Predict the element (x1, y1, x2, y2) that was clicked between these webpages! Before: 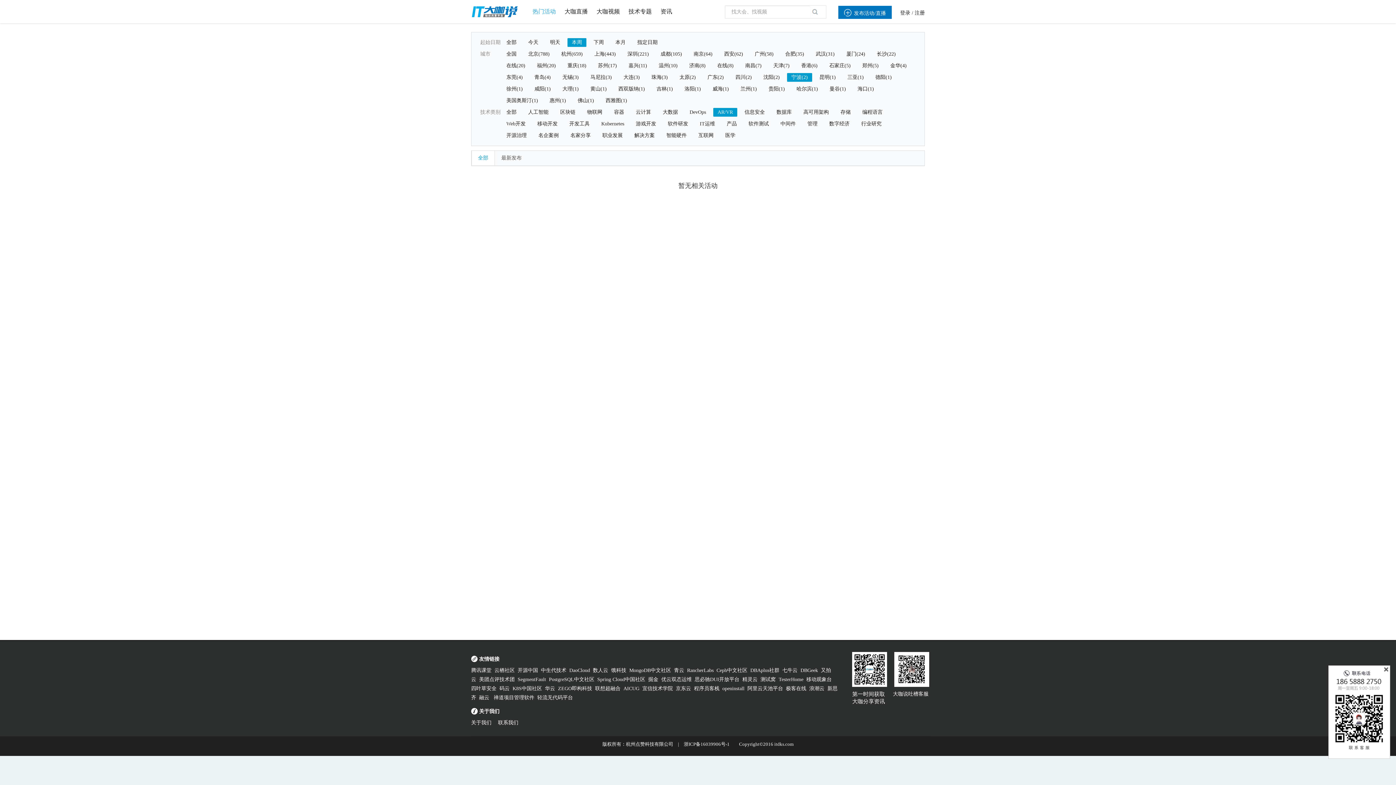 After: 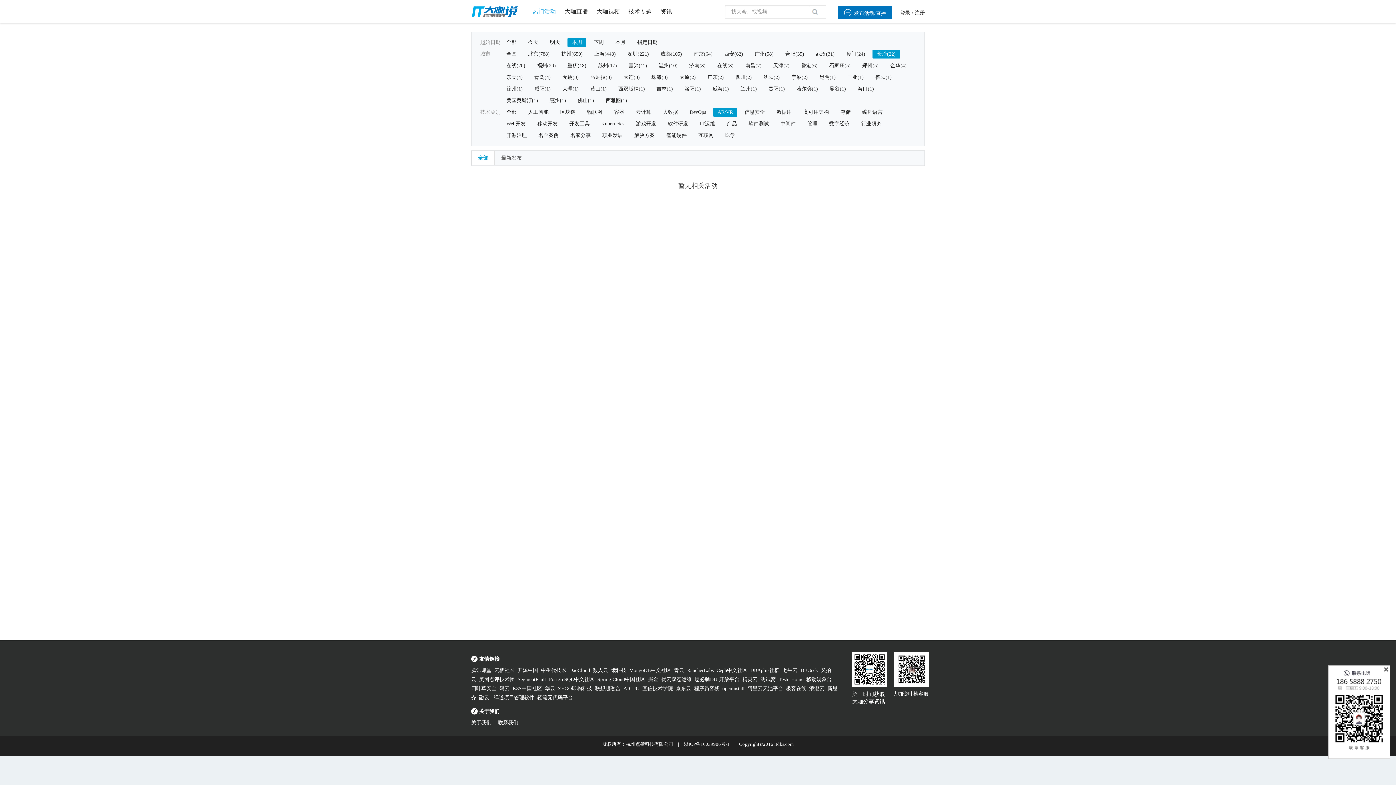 Action: label: 长沙(22) bbox: (872, 49, 900, 58)